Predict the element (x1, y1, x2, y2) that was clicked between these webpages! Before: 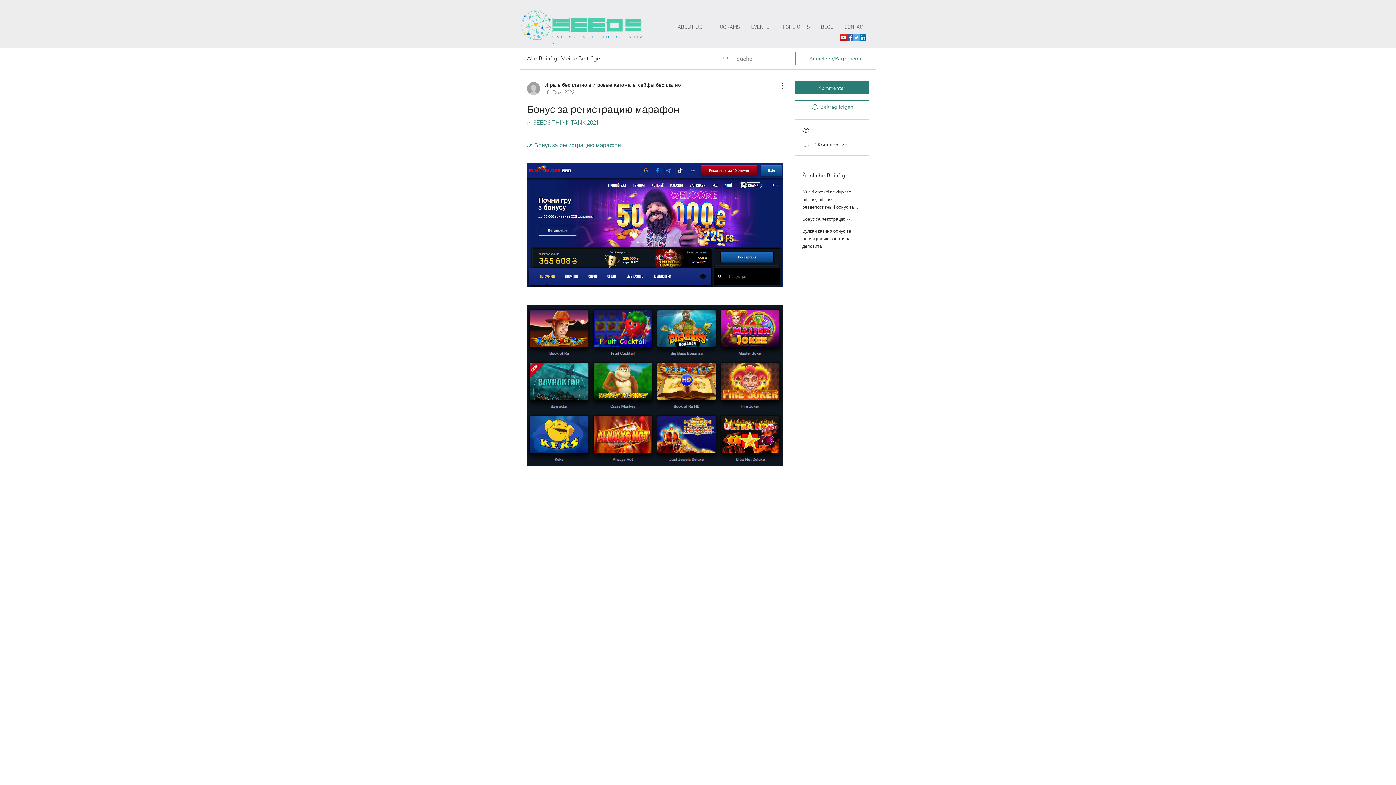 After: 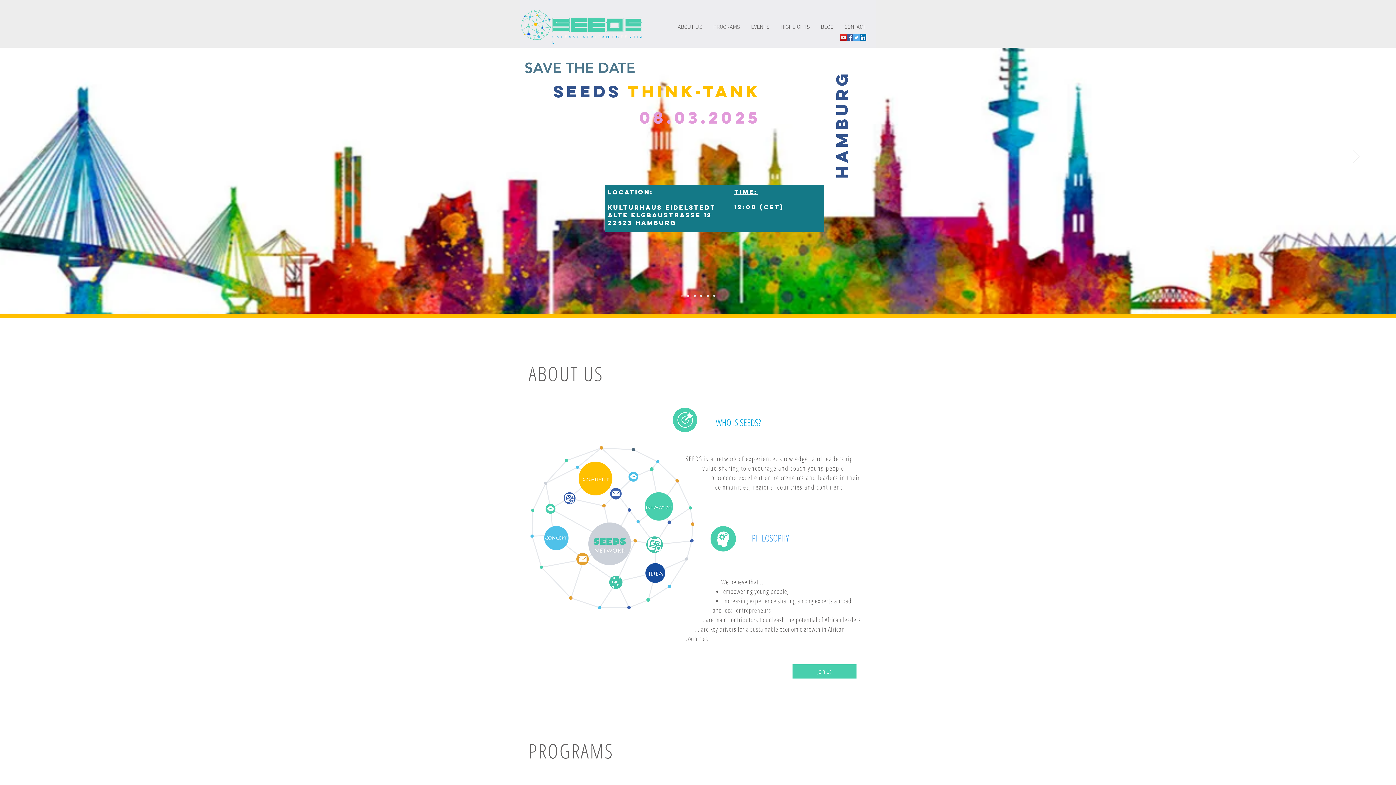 Action: bbox: (745, 20, 775, 34) label: EVENTS